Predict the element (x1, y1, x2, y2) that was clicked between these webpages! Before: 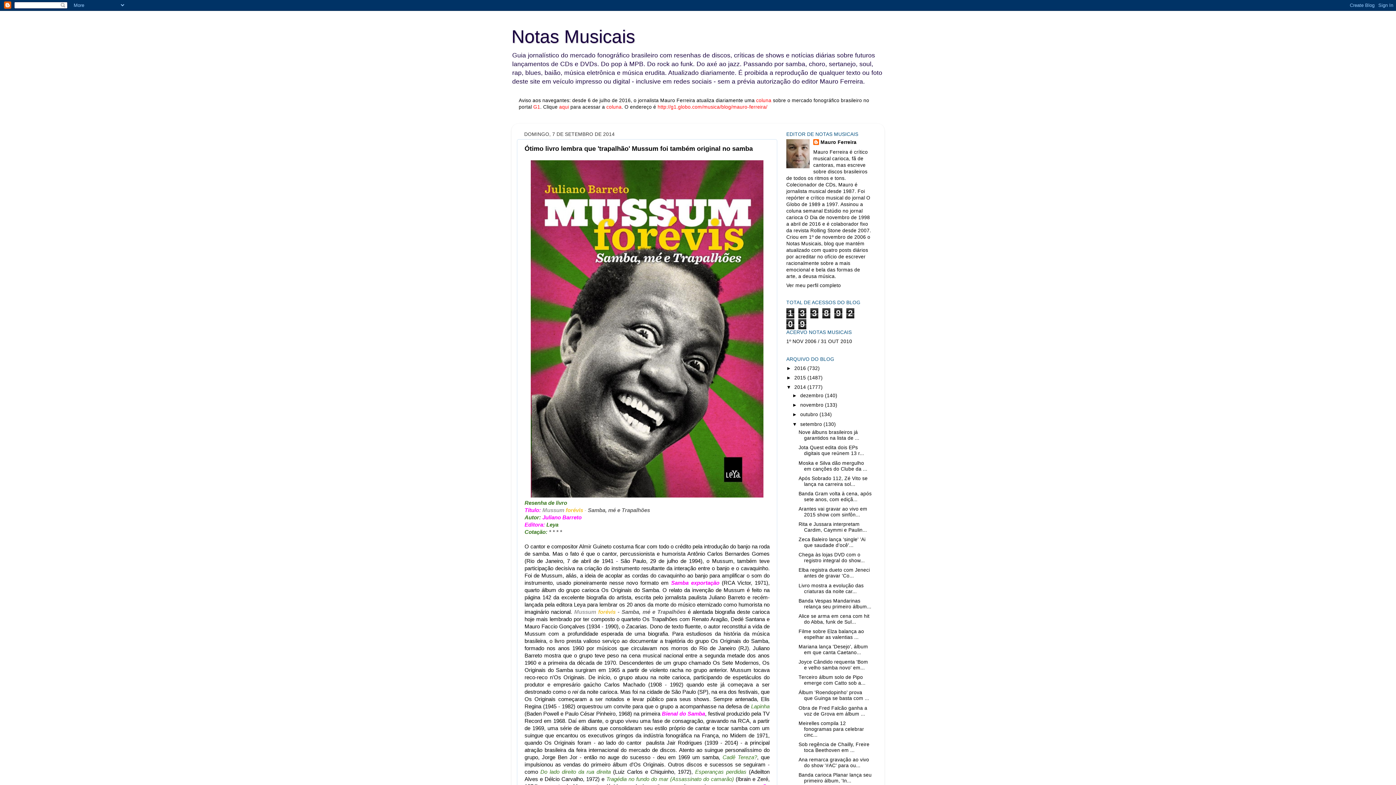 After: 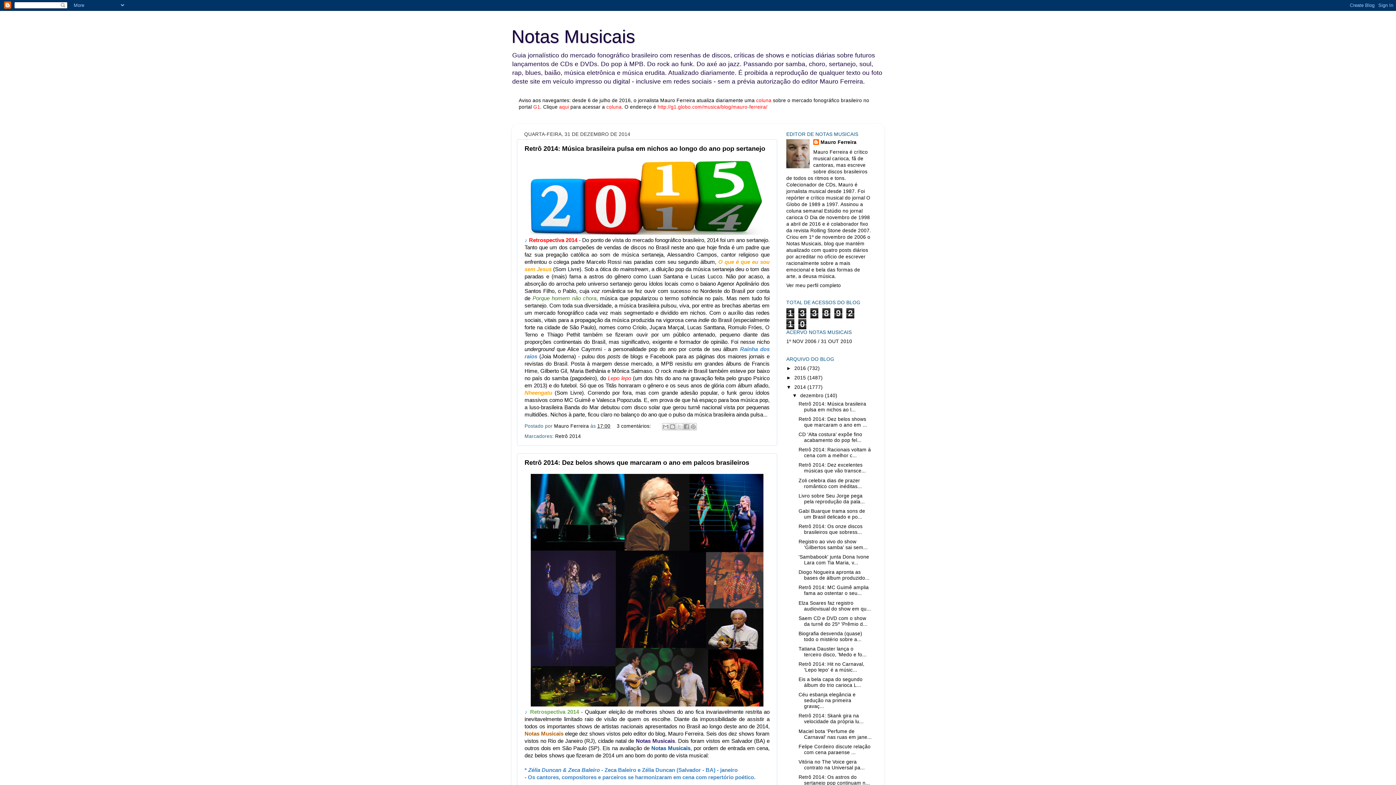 Action: bbox: (800, 393, 825, 398) label: dezembro 